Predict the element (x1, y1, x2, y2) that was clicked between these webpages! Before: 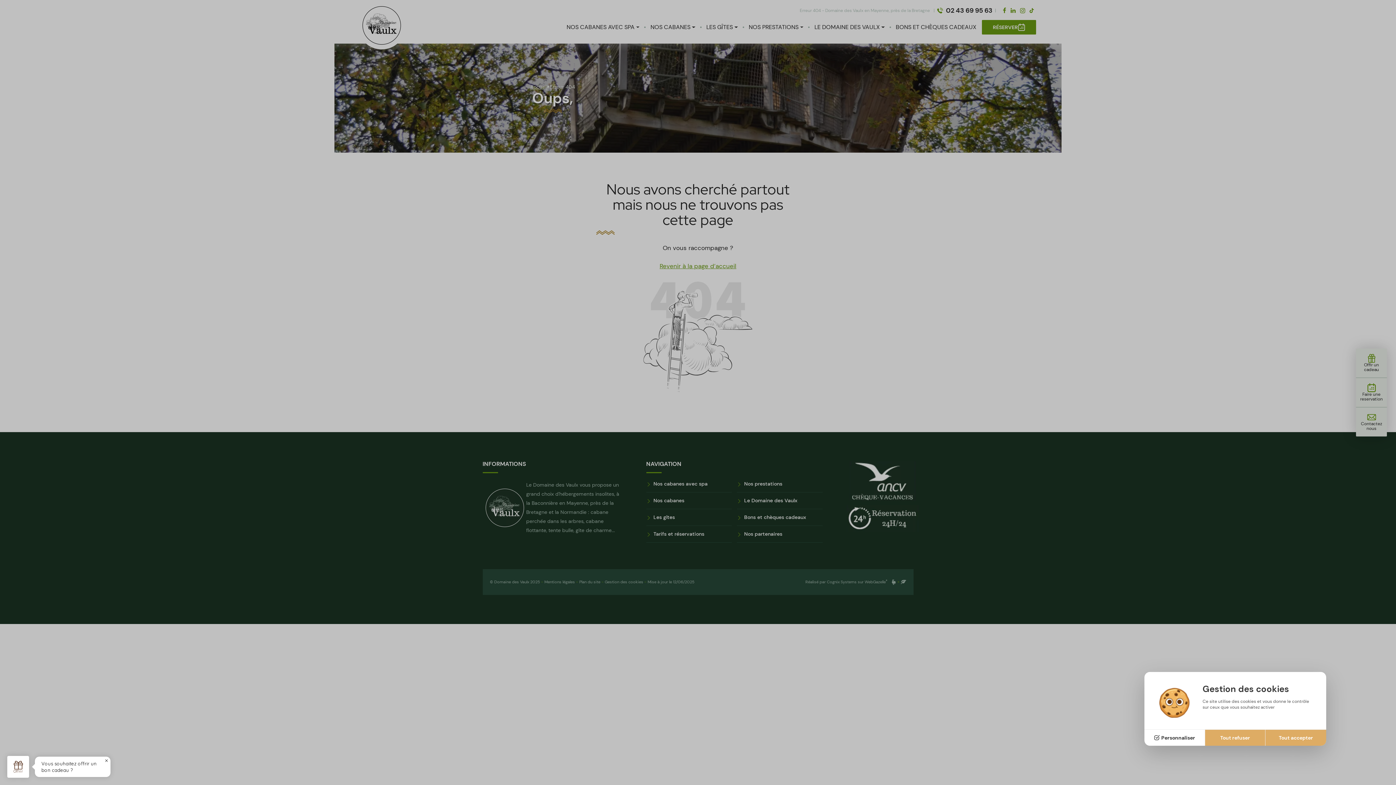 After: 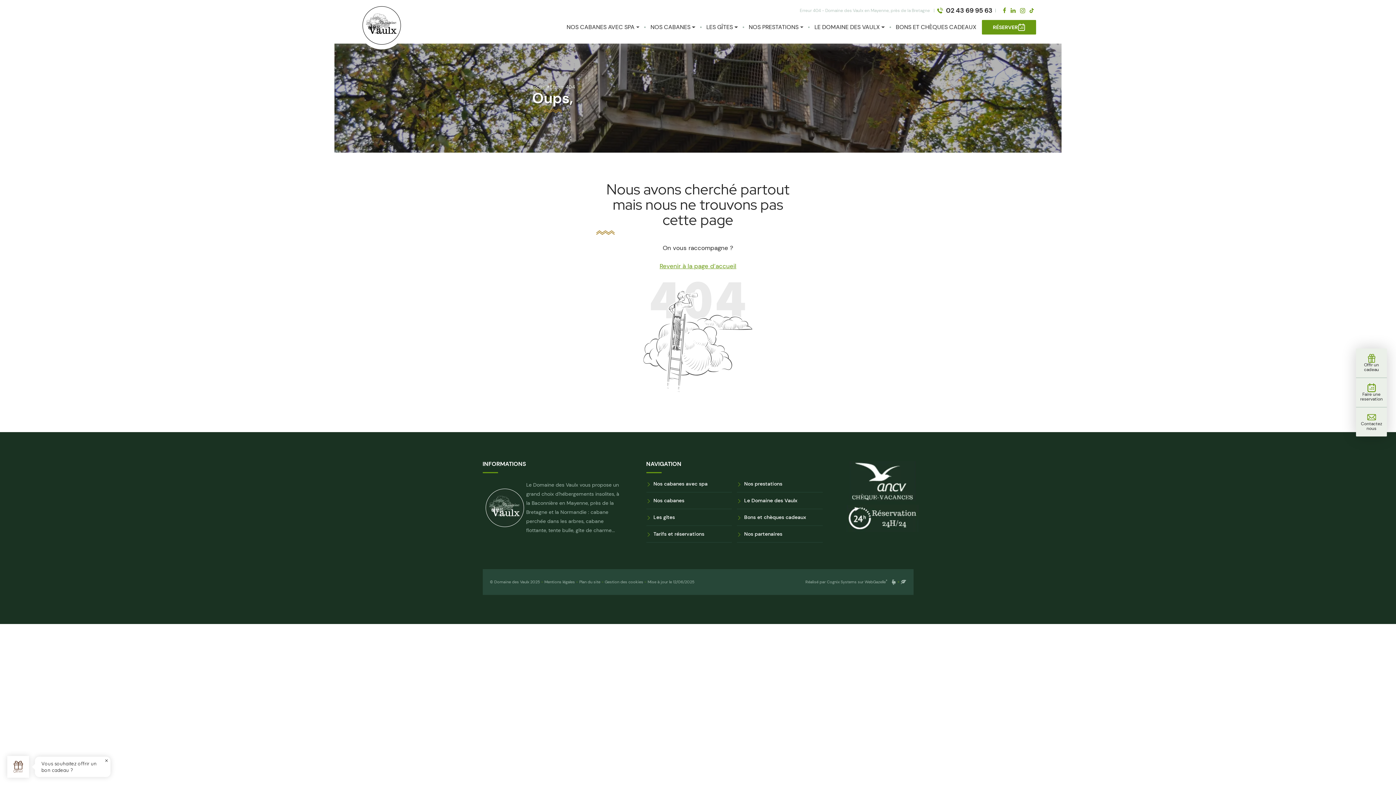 Action: bbox: (1265, 729, 1326, 746) label: Tout accepter